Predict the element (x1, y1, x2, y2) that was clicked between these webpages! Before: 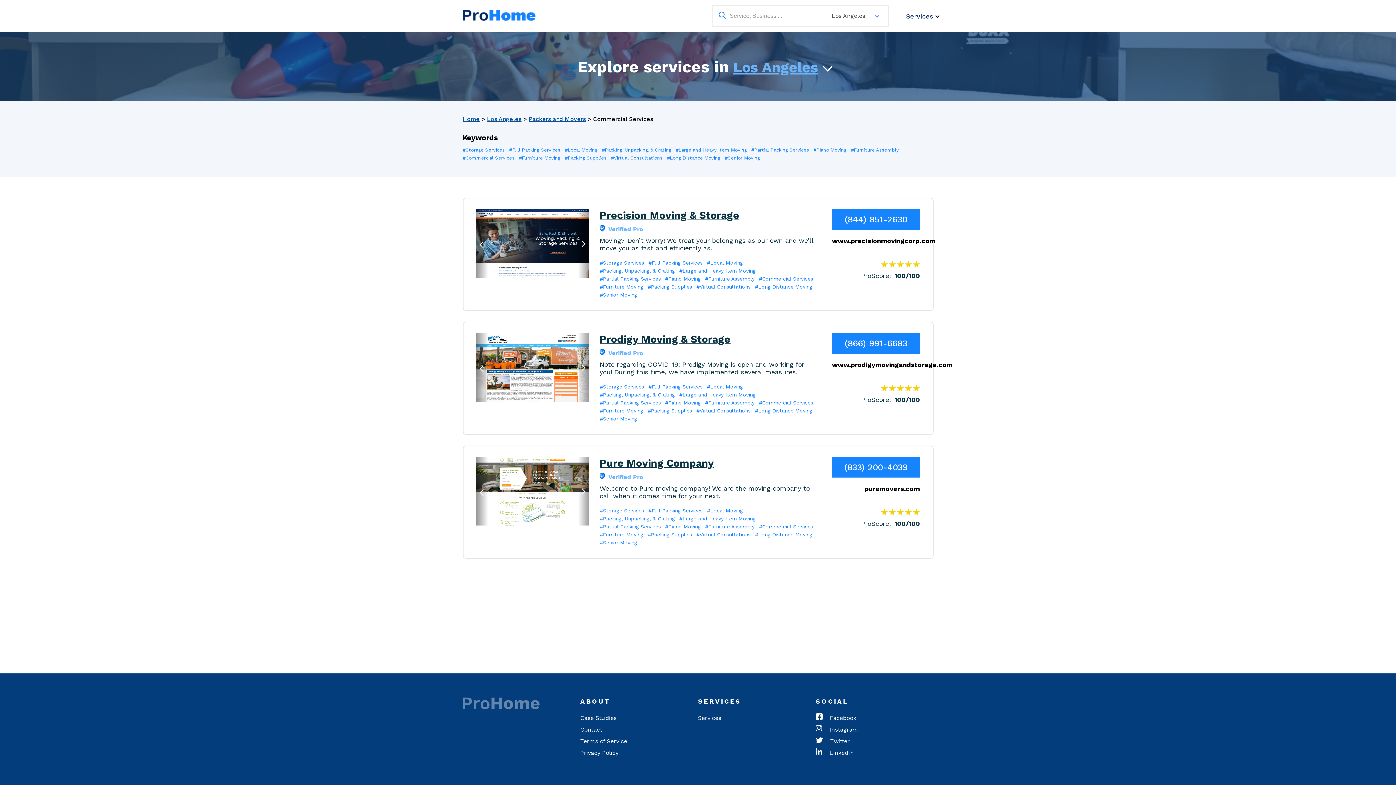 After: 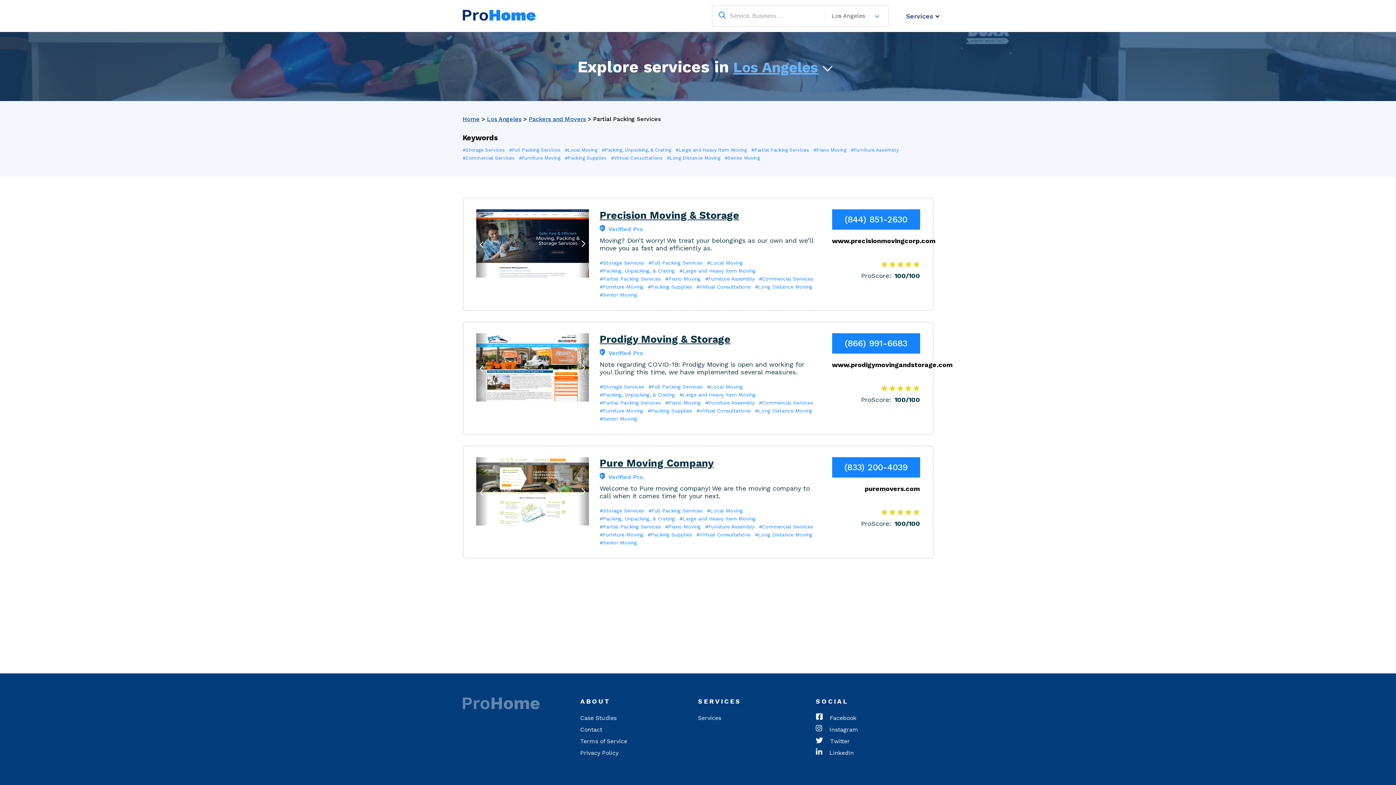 Action: label: #Partial Packing Services bbox: (599, 400, 660, 405)